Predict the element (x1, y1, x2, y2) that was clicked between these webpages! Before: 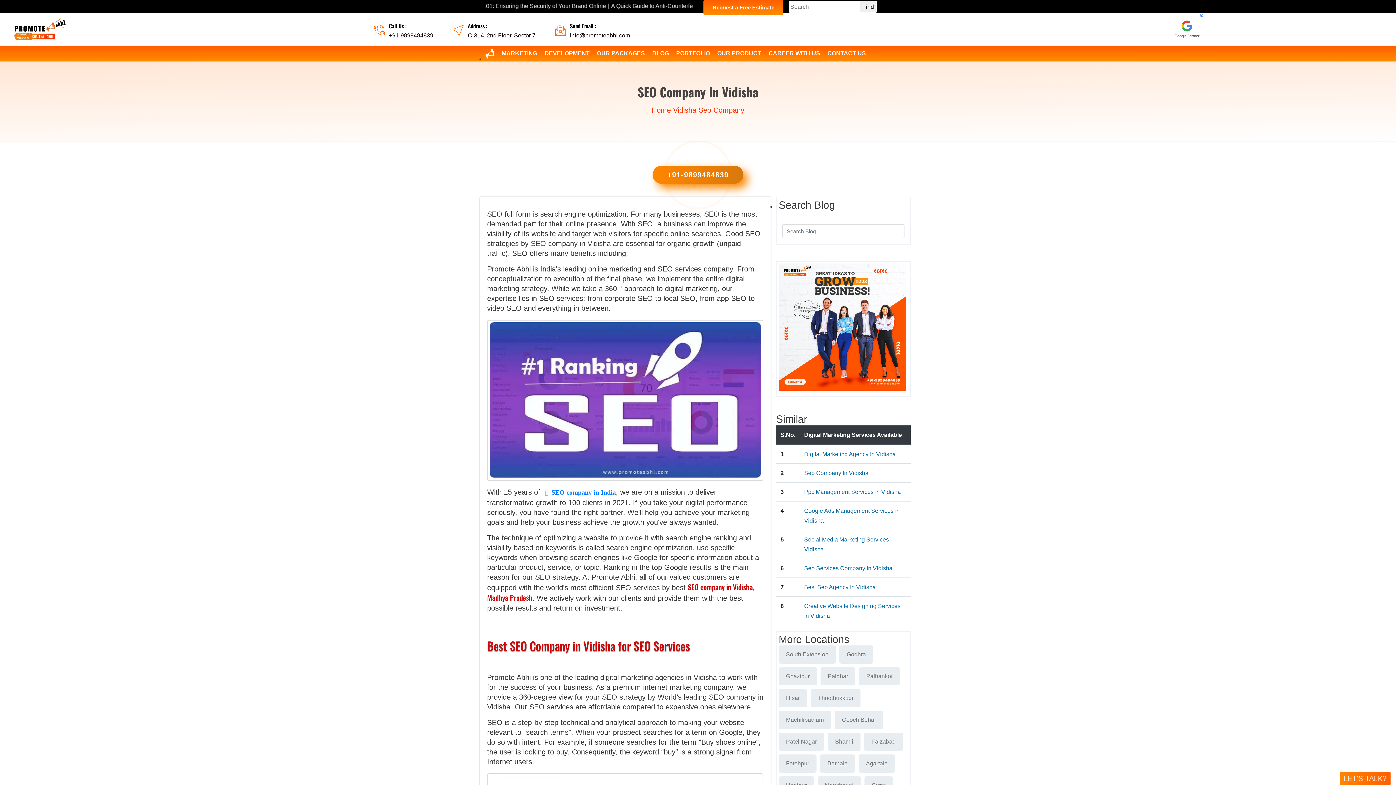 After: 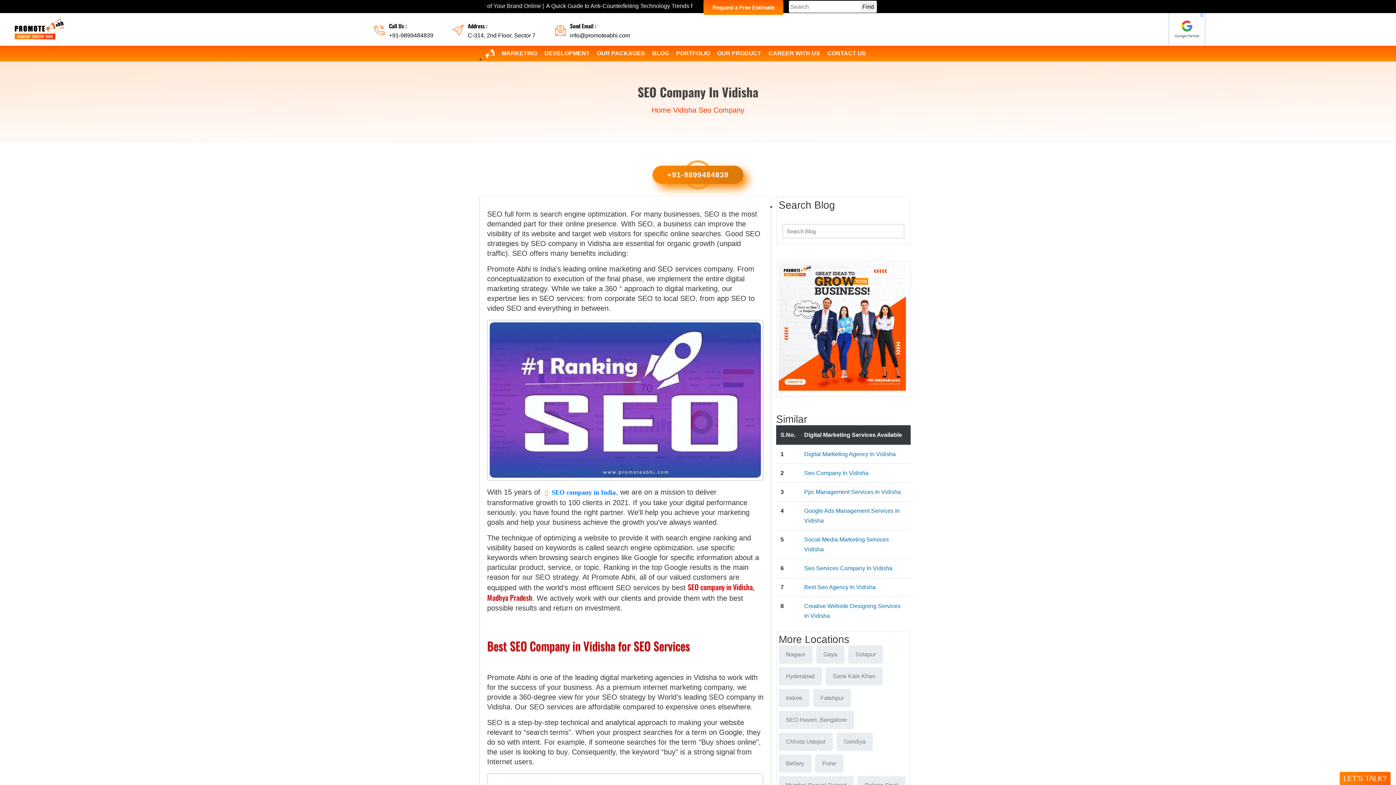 Action: bbox: (804, 470, 868, 476) label: Seo Company In Vidisha